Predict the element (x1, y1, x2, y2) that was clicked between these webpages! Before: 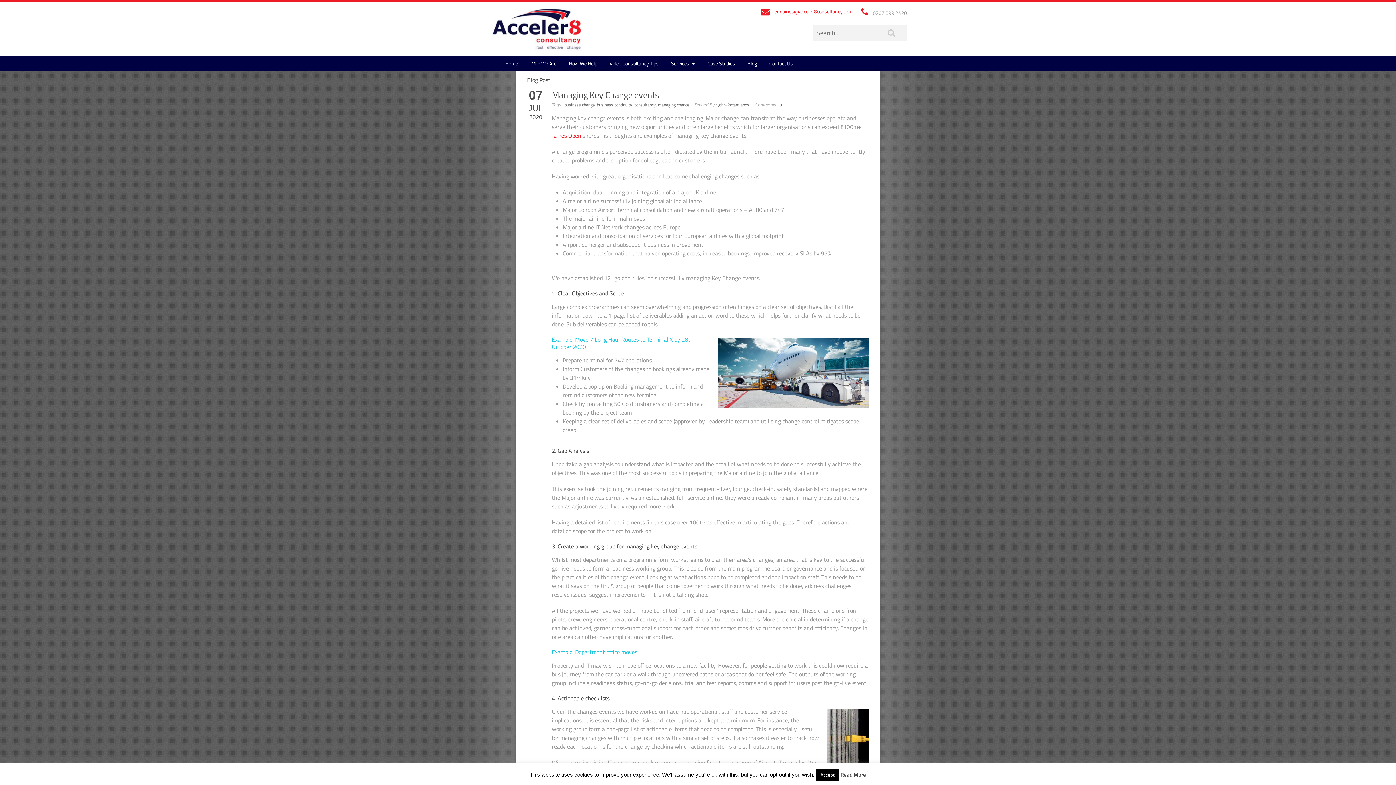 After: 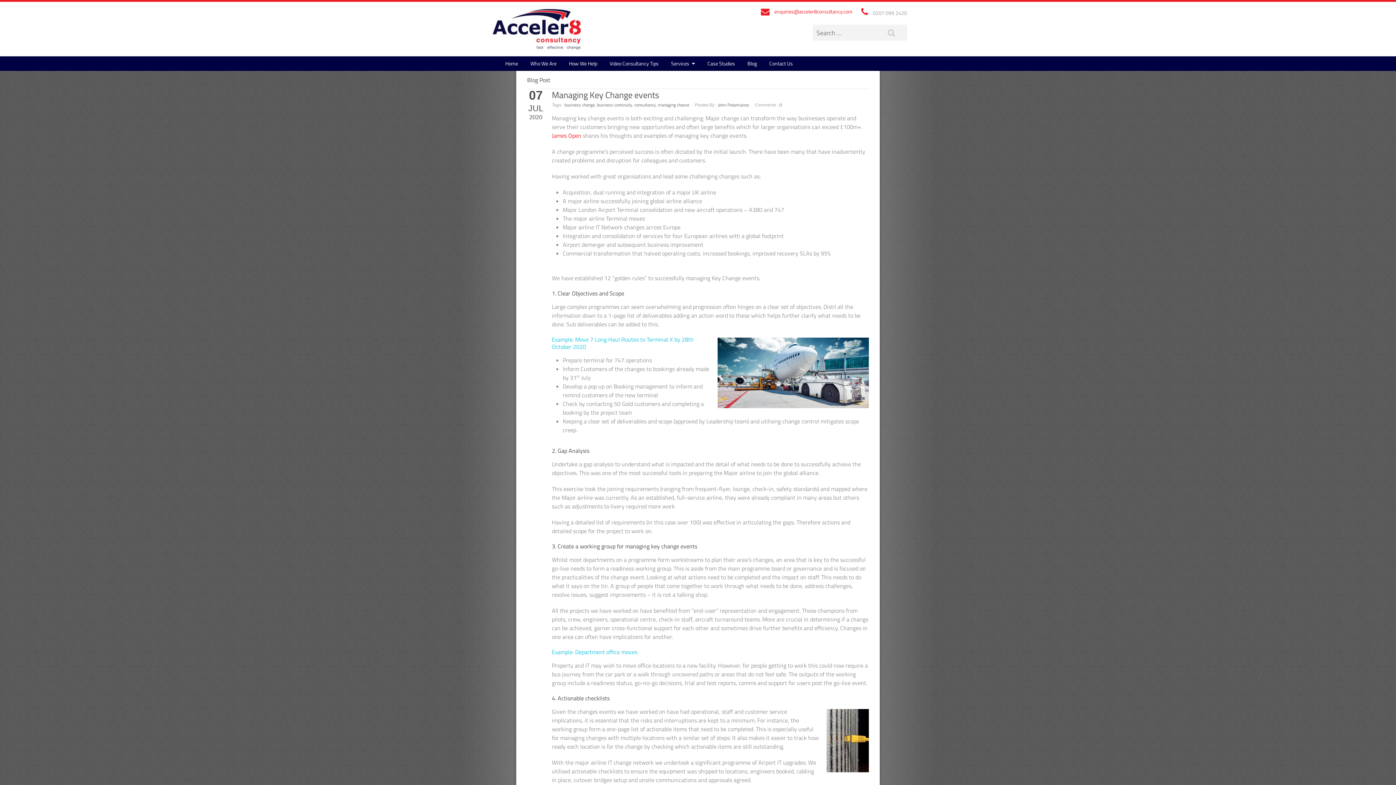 Action: label: Accept bbox: (816, 769, 839, 781)